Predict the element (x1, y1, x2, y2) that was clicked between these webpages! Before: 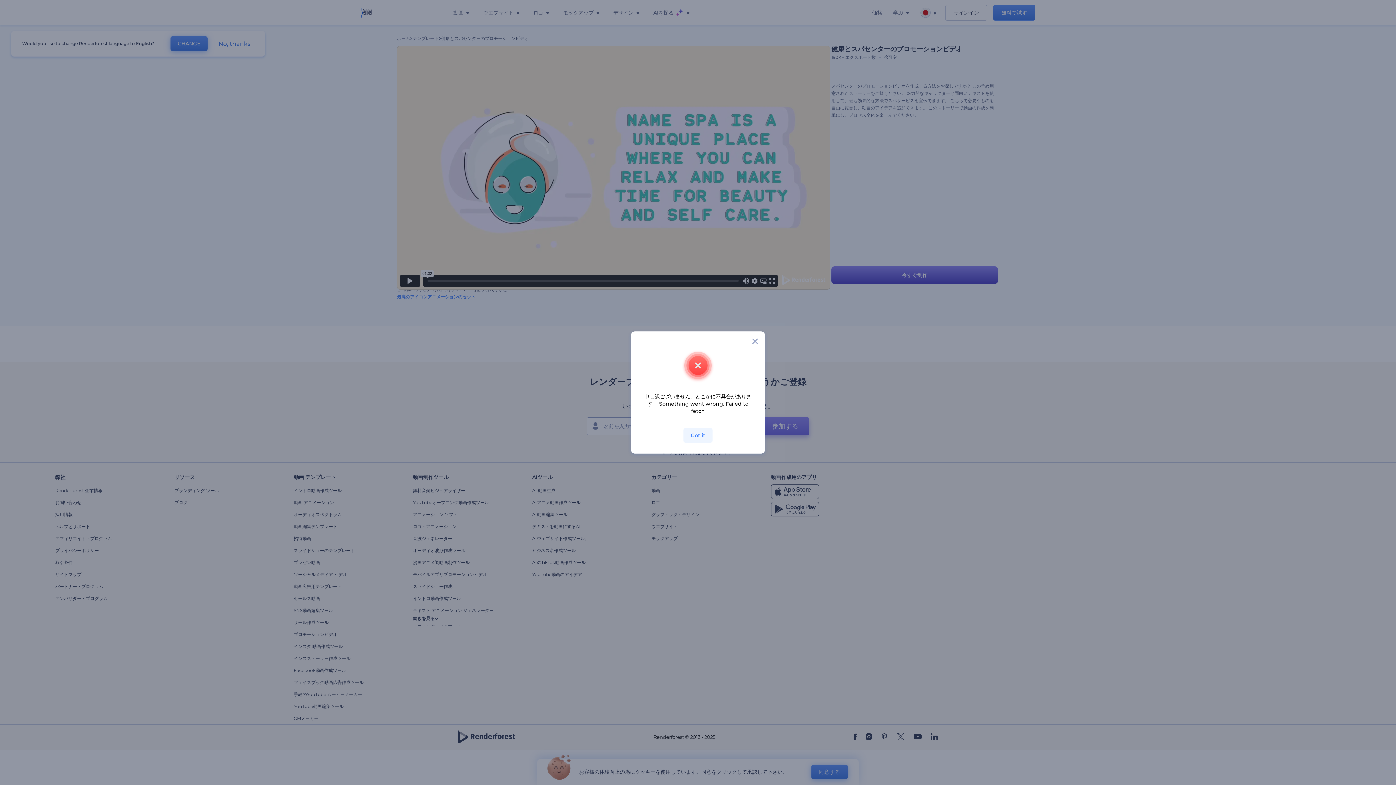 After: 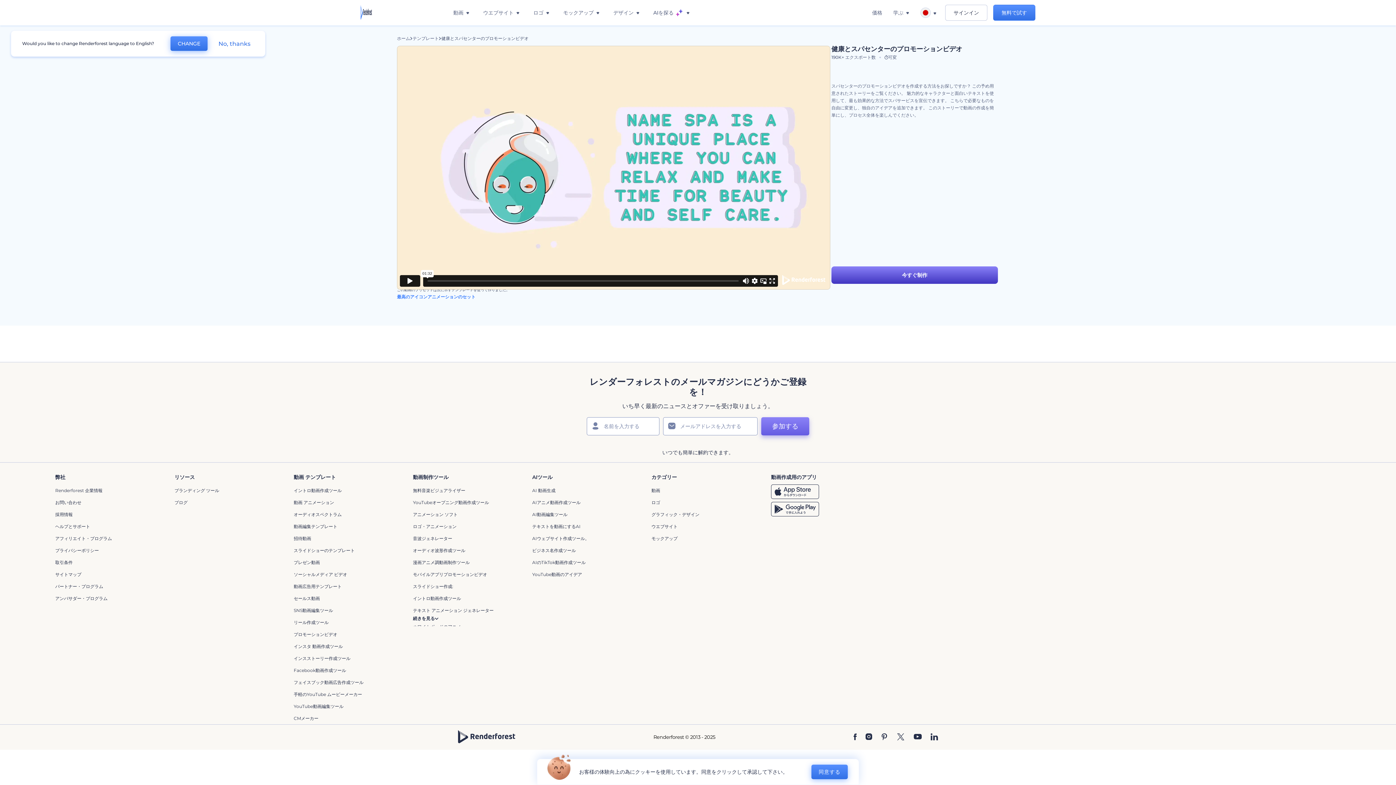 Action: bbox: (683, 428, 712, 442) label: Got it